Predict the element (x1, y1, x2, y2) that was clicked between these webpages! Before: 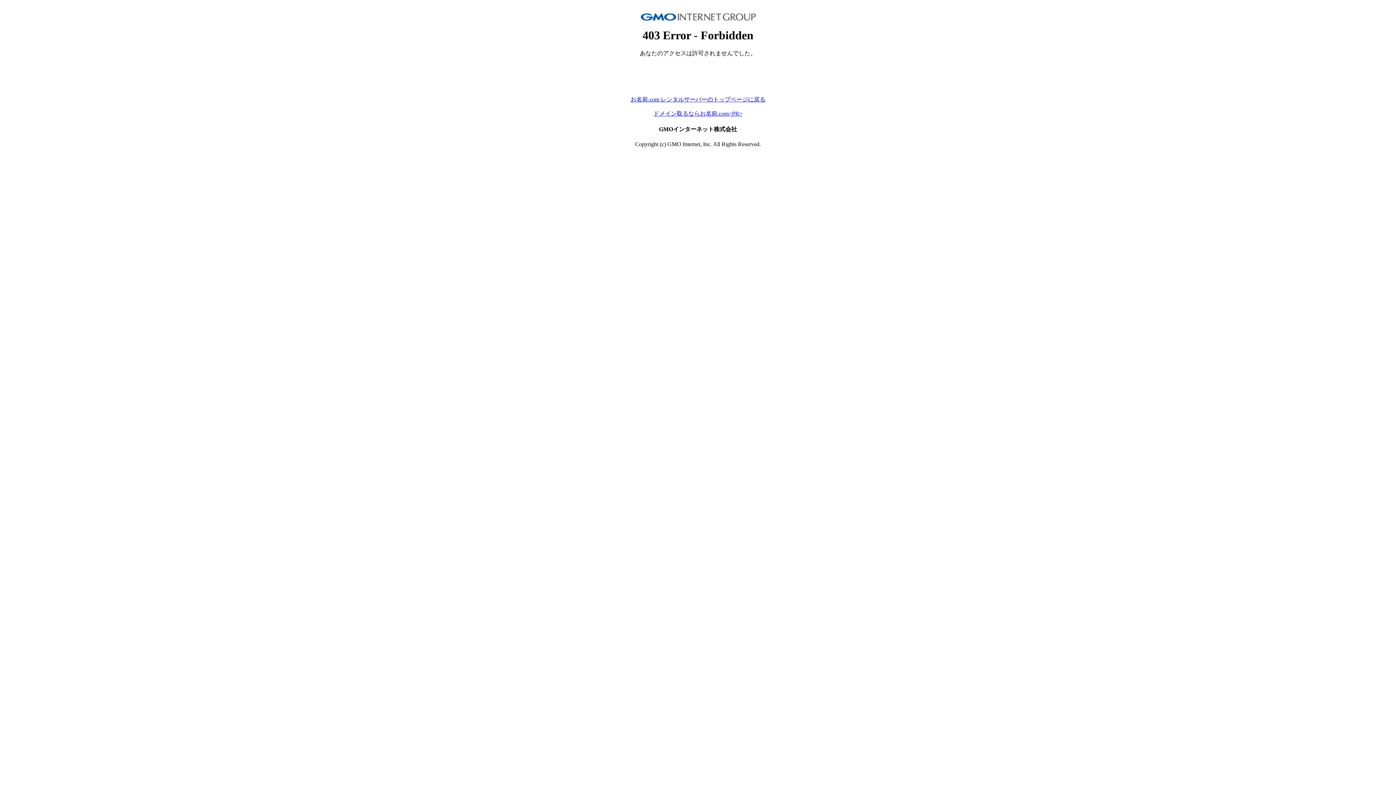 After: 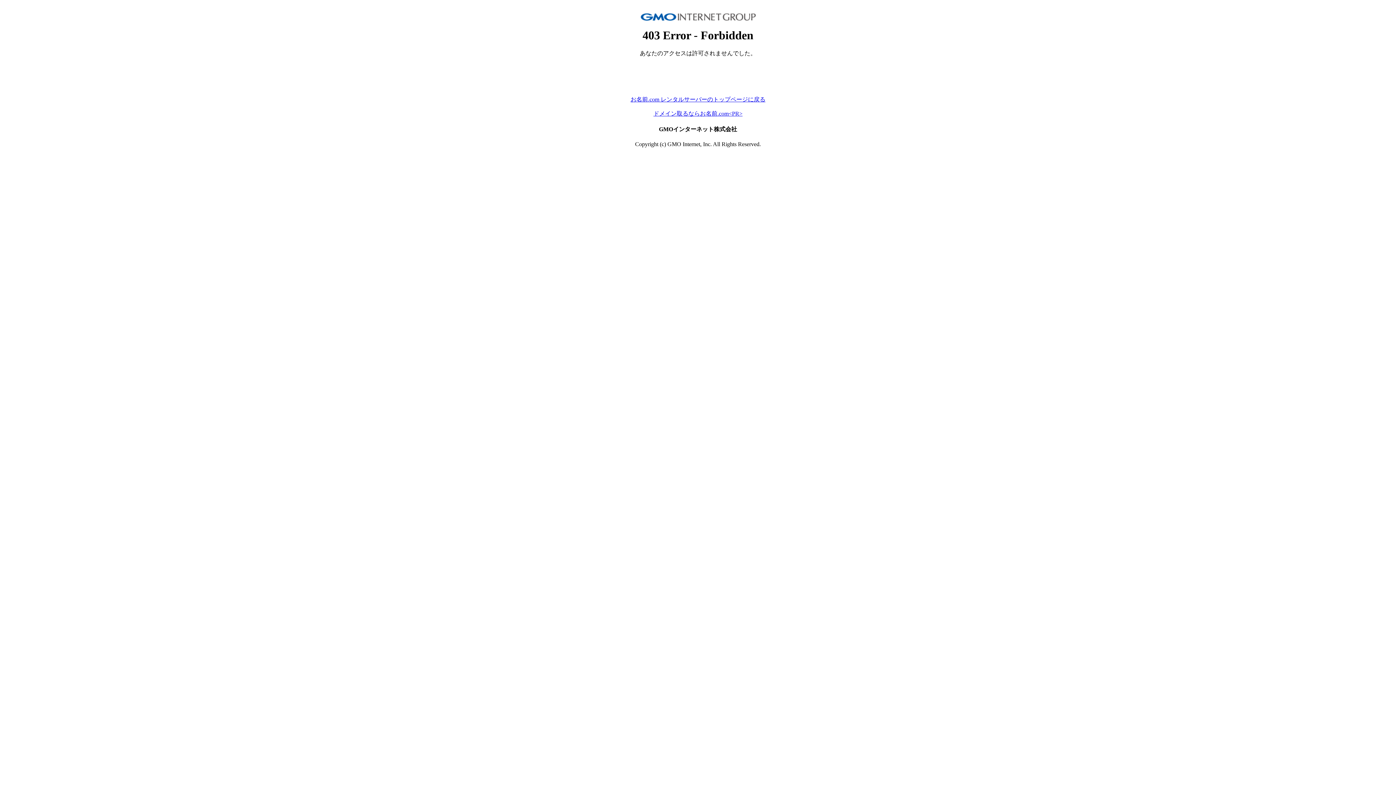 Action: bbox: (630, 96, 765, 102) label: お名前.com レンタルサーバーのトップページに戻る